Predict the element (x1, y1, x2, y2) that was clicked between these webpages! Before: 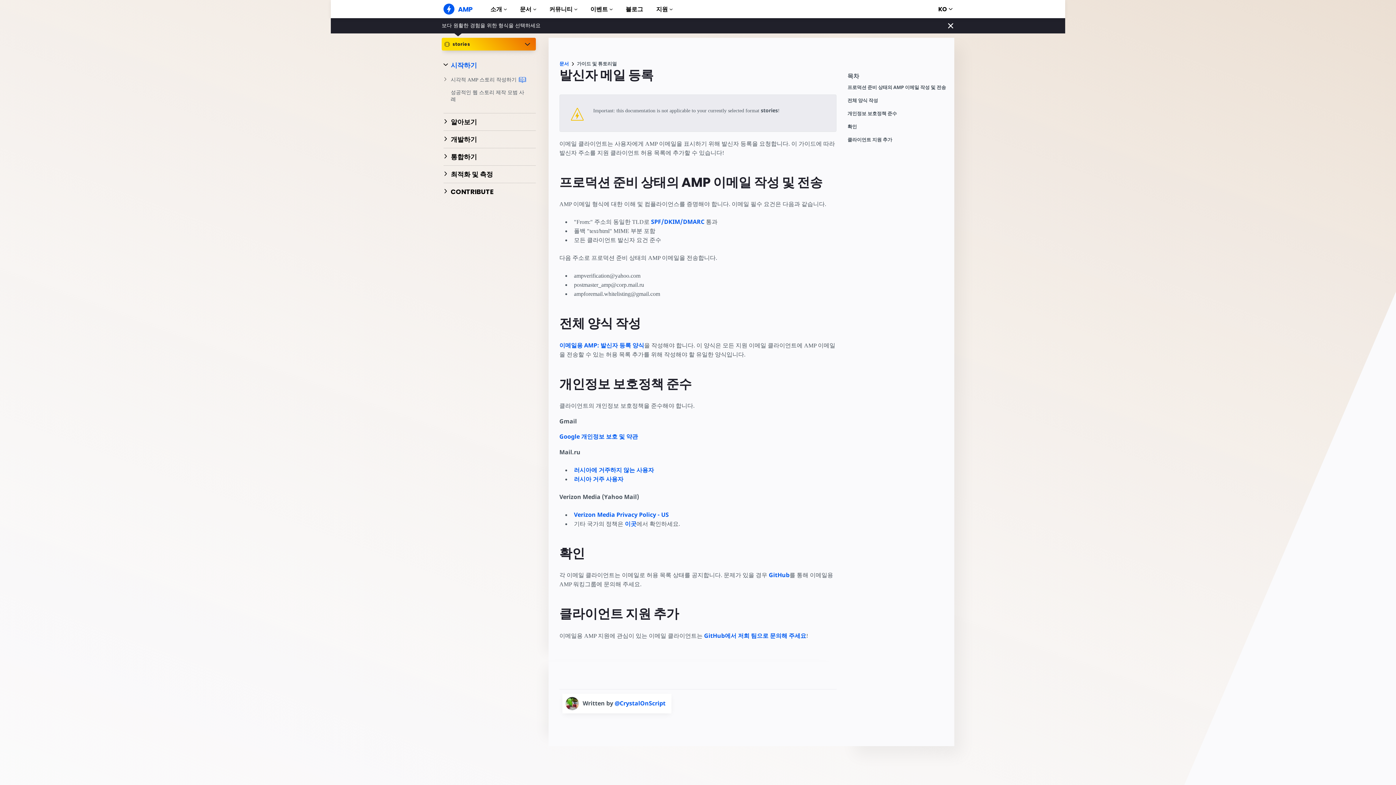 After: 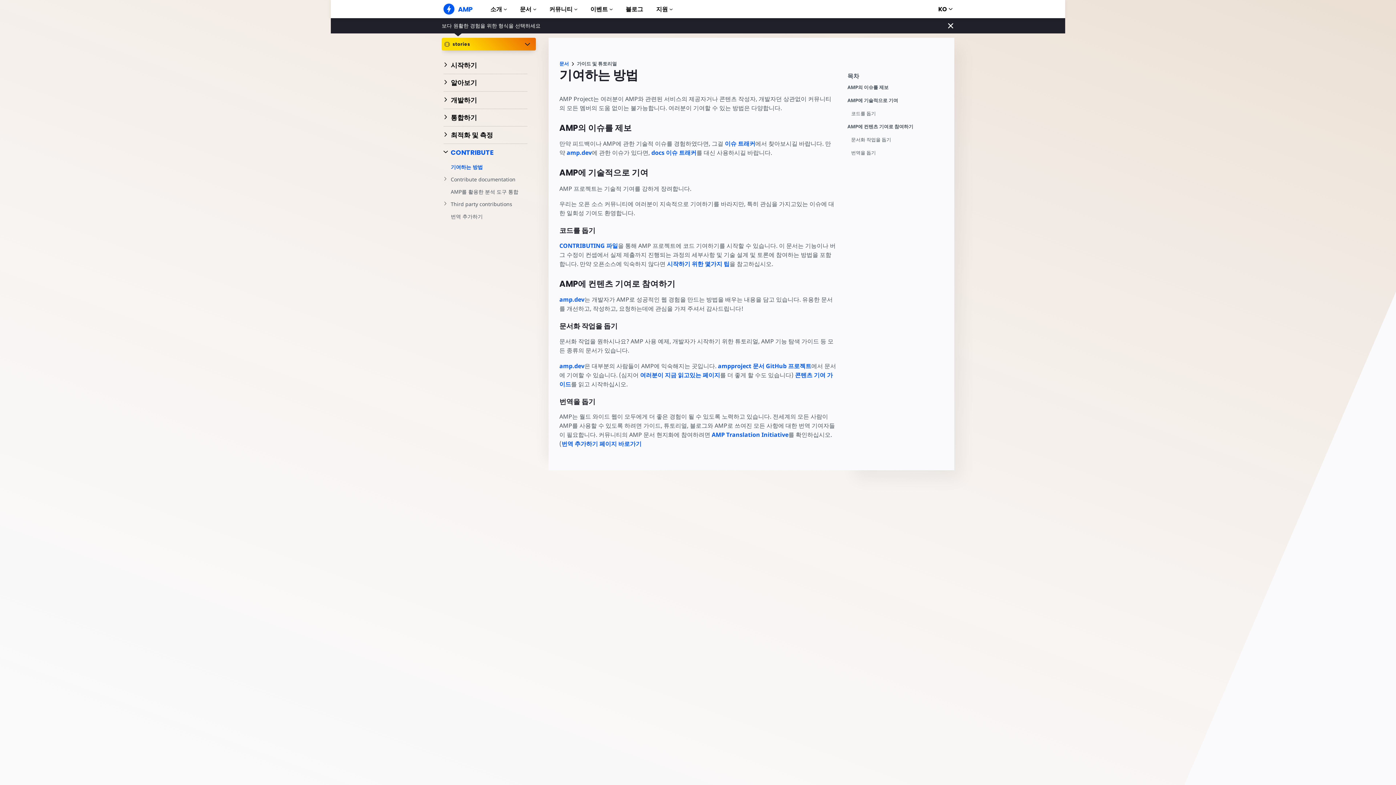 Action: bbox: (443, 183, 535, 200) label: CONTRIBUTE